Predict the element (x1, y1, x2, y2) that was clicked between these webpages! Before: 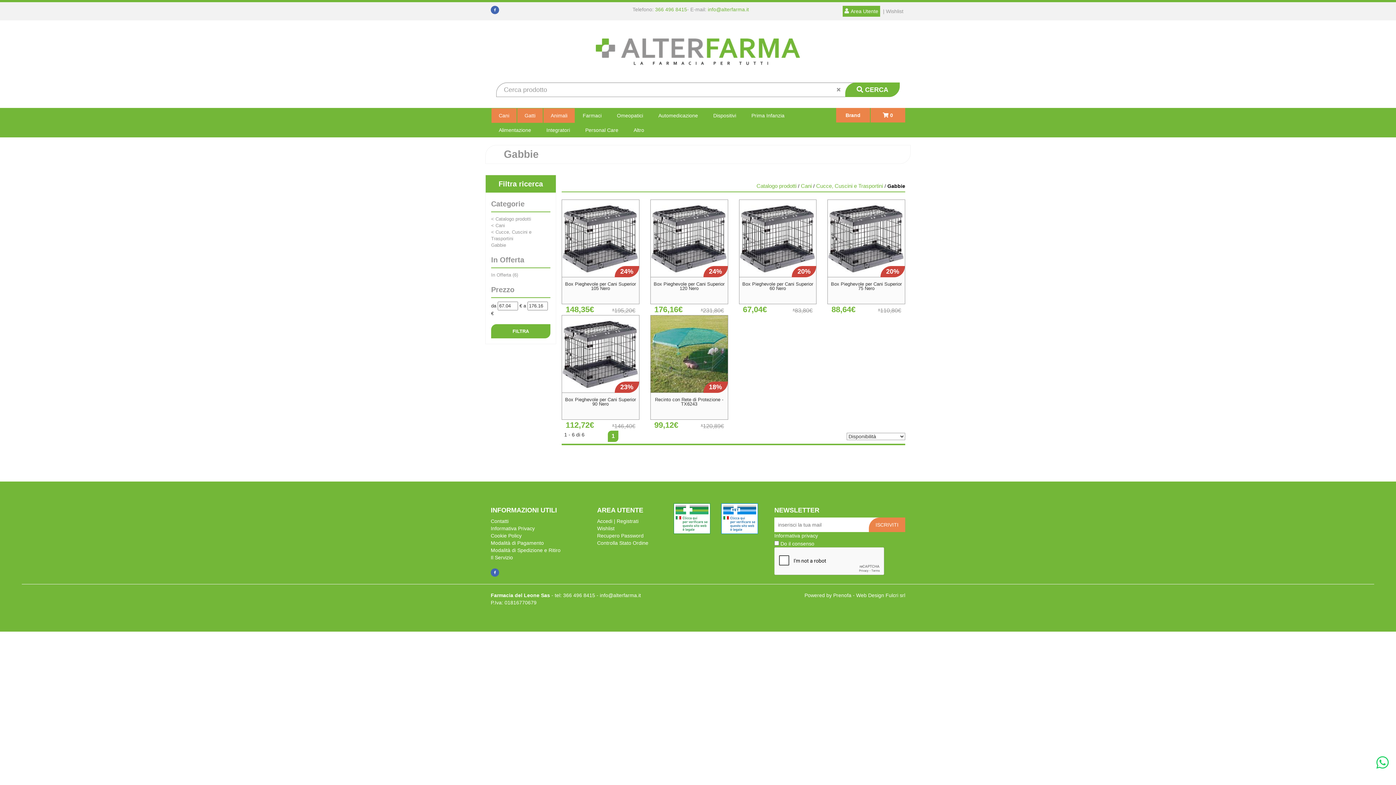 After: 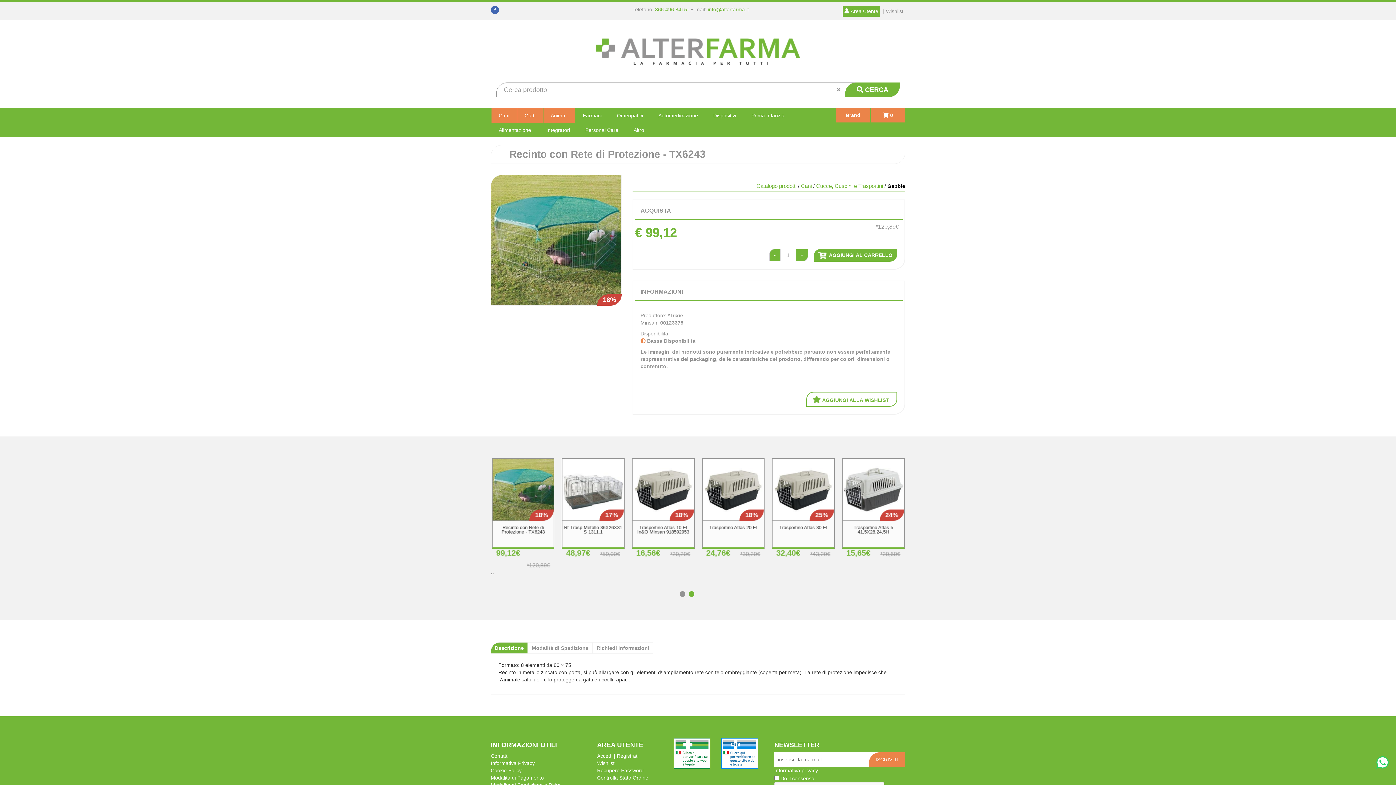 Action: label: 18%
Recinto con Rete di Protezione - TX6243
99,12€
*120,89€ bbox: (650, 315, 727, 415)